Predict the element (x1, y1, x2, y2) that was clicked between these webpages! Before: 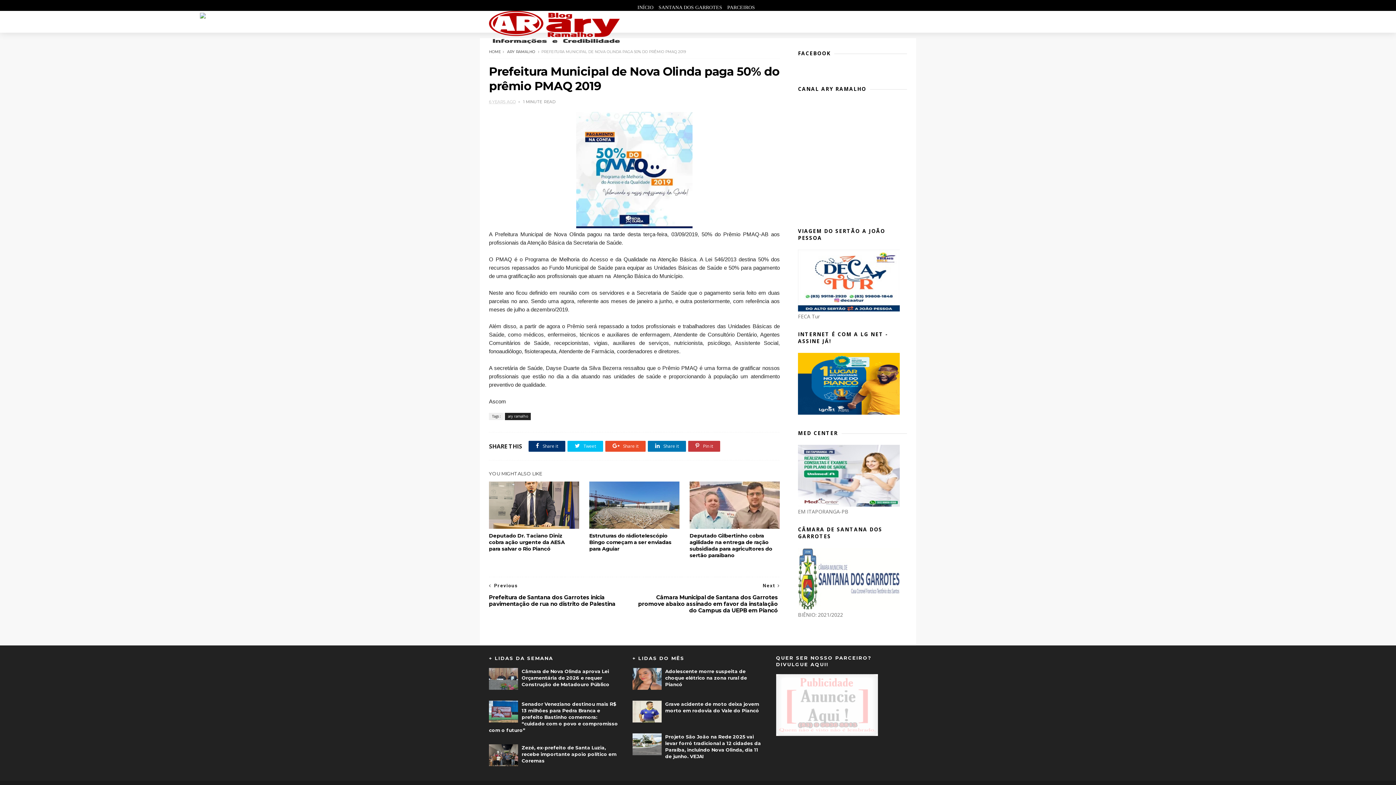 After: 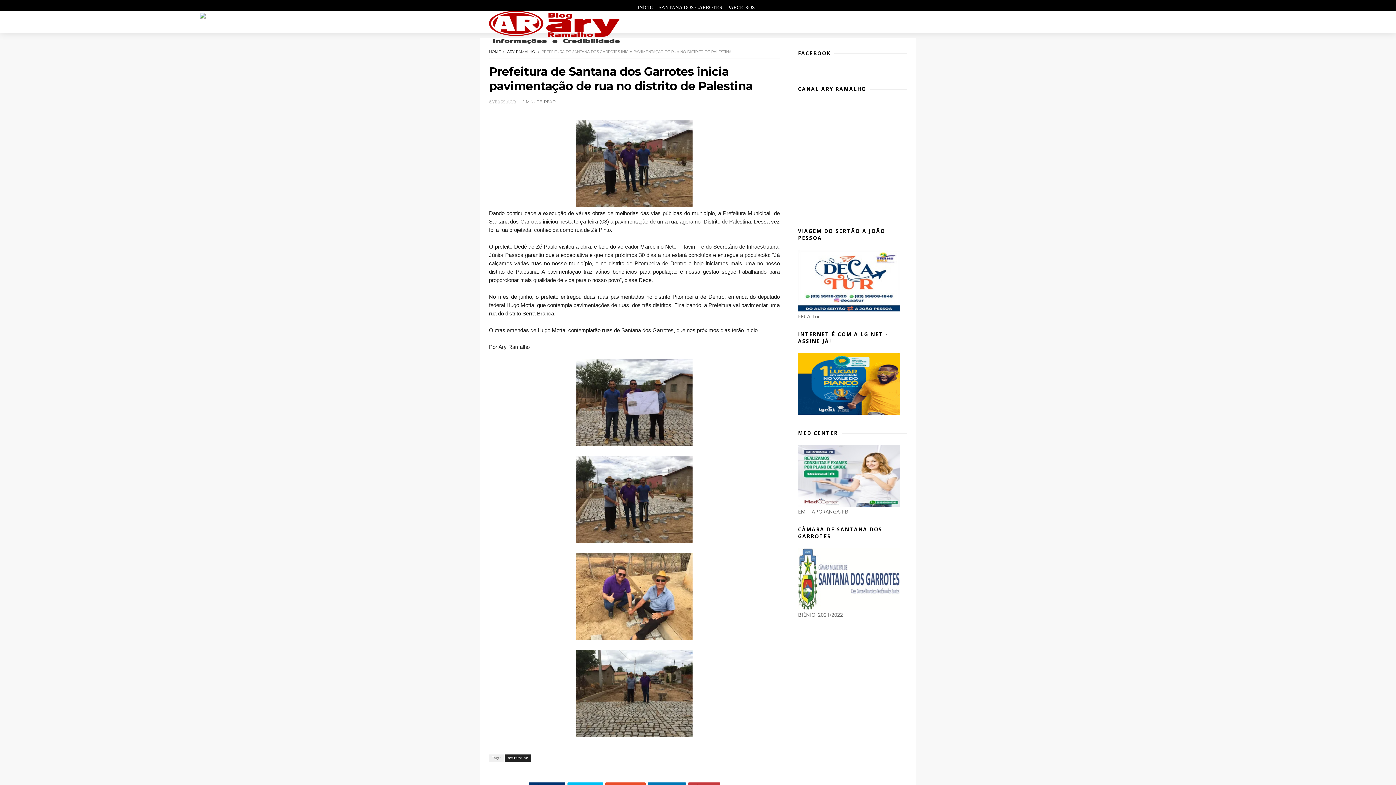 Action: bbox: (489, 577, 630, 611) label: Previous
Prefeitura de Santana dos Garrotes inicia pavimentação de rua no distrito de Palestina